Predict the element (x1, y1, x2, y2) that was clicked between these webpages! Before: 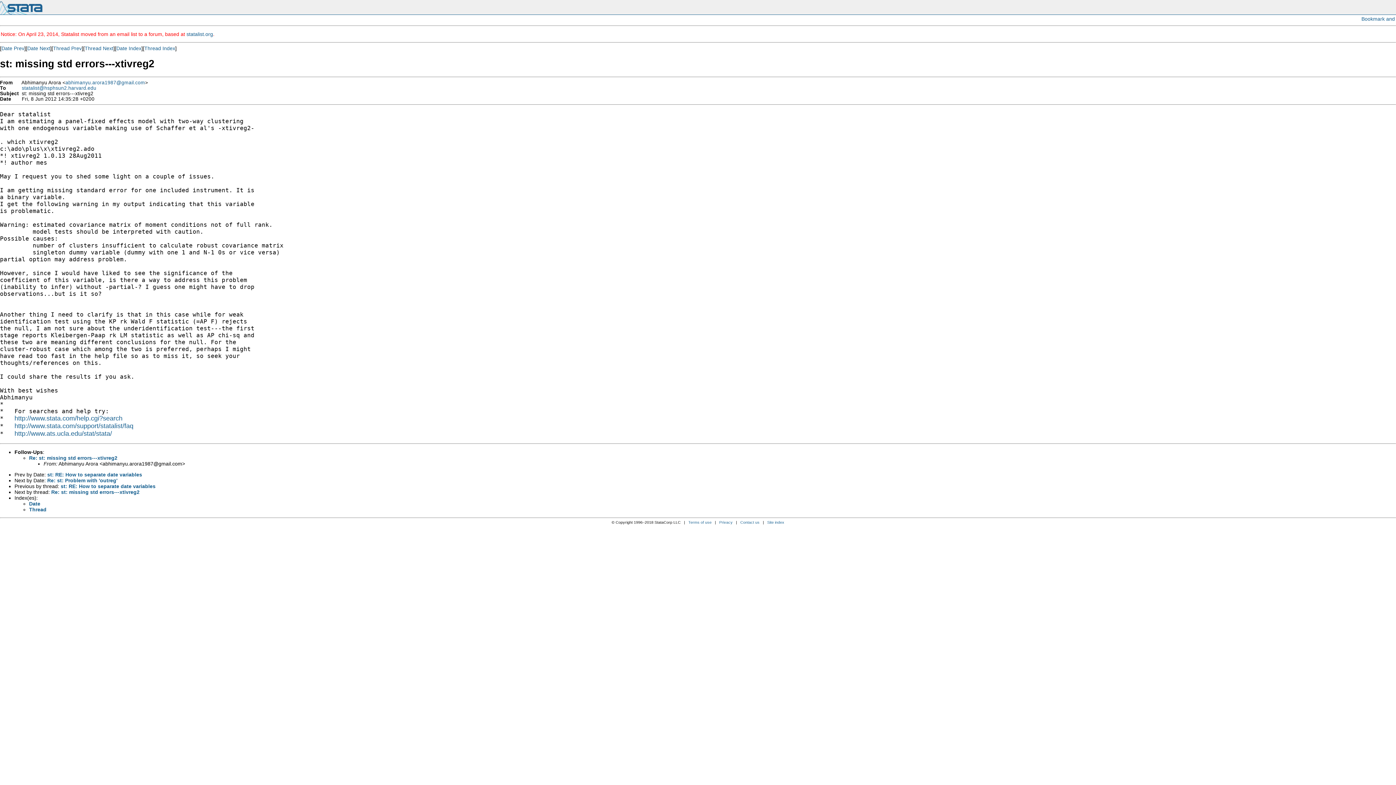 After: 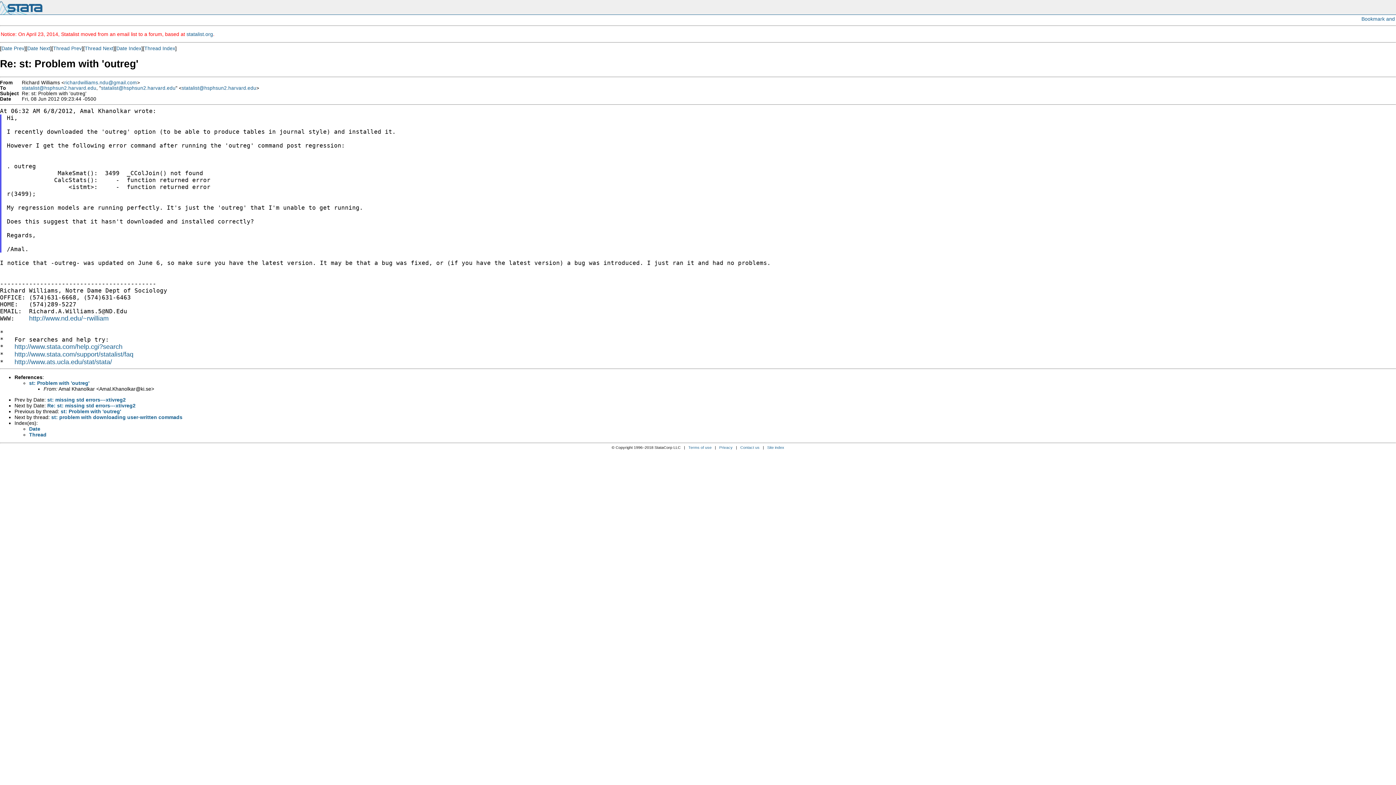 Action: label: Date Next bbox: (27, 45, 50, 51)